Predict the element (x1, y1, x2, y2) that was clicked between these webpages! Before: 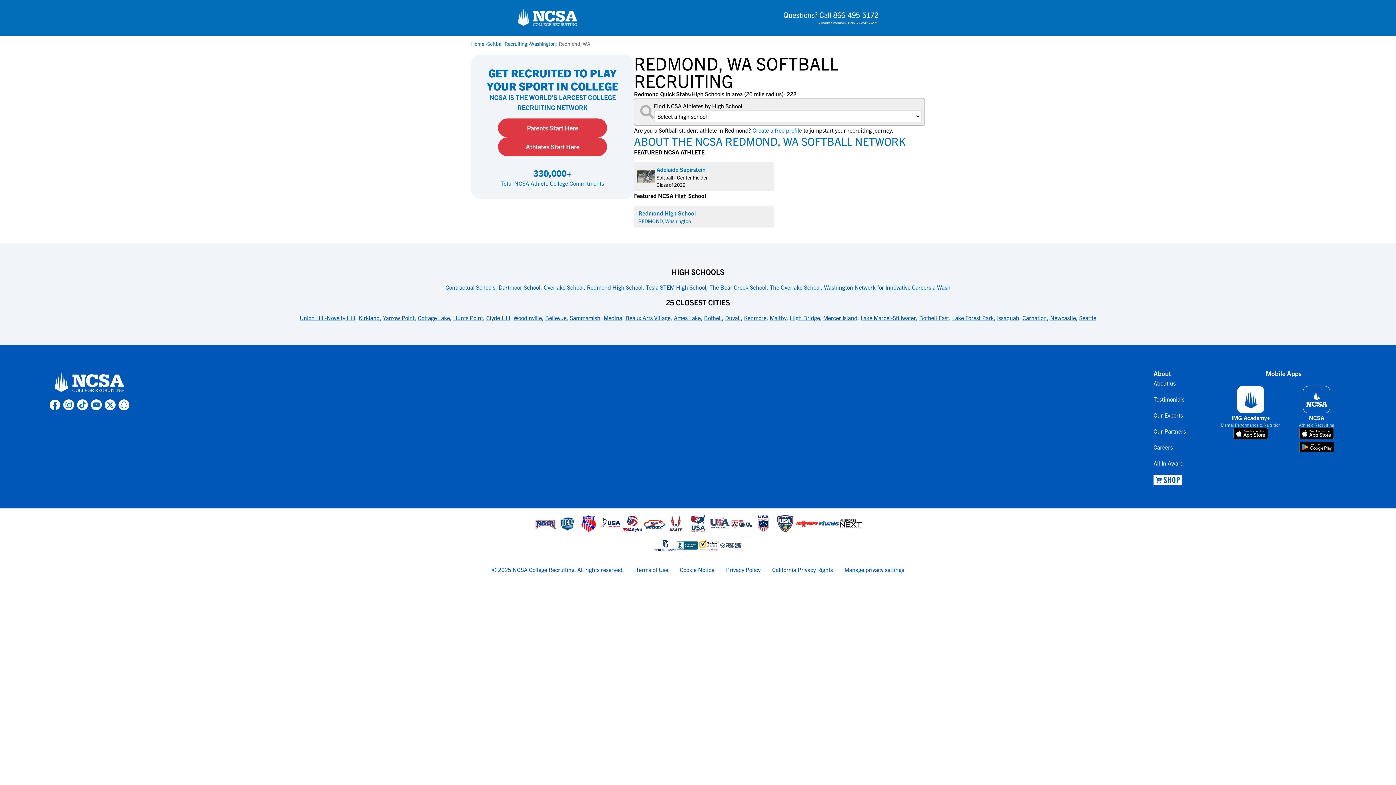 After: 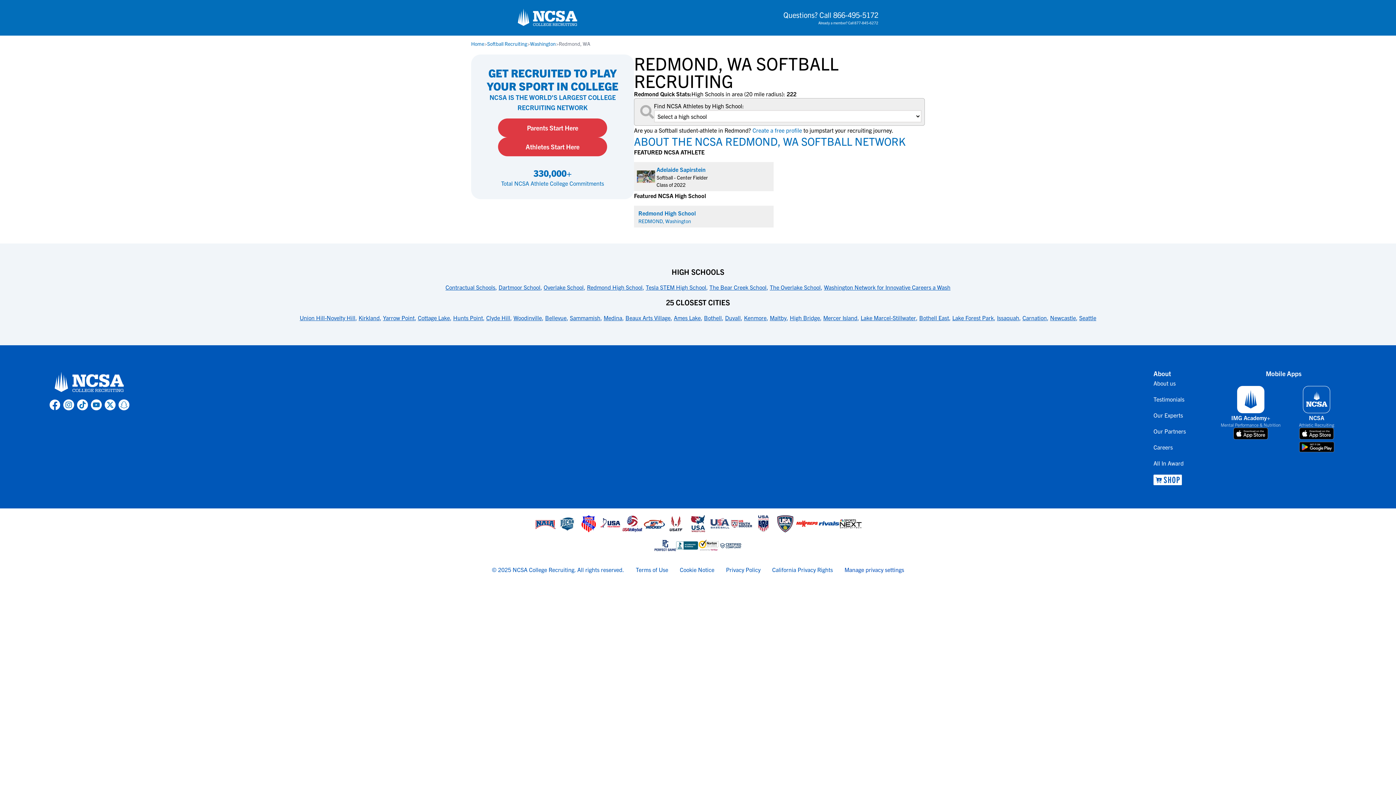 Action: bbox: (844, 565, 904, 574) label: link to manage privacy settings